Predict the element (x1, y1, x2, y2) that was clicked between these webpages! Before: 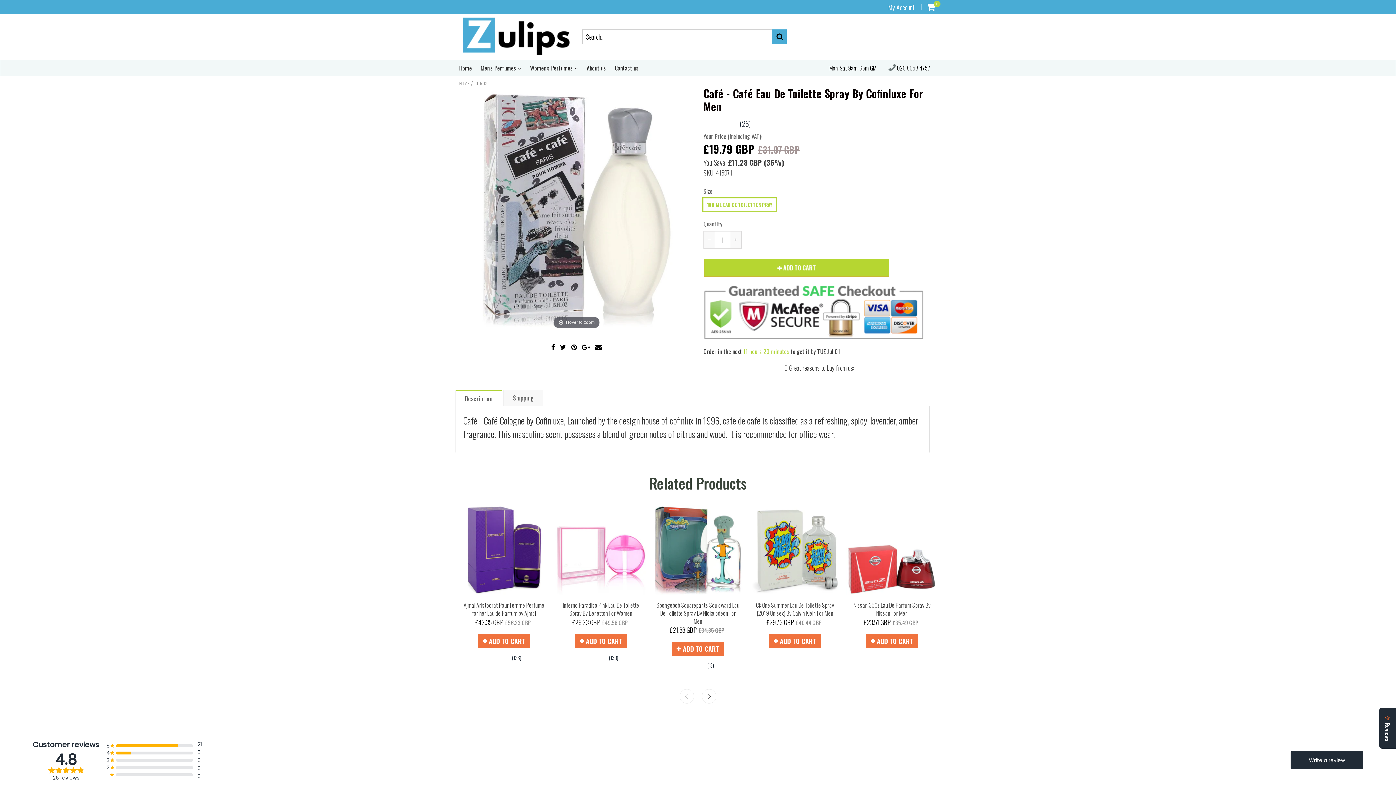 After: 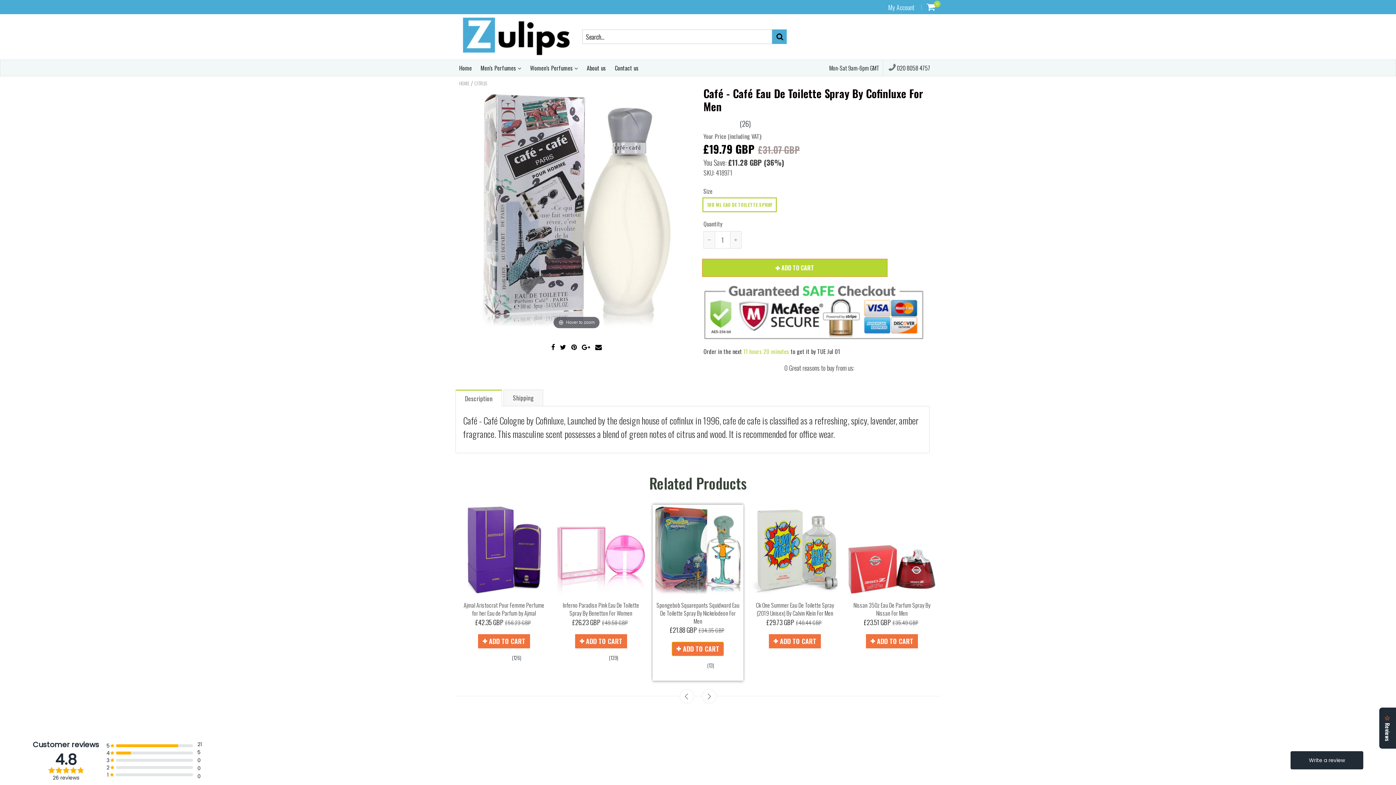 Action: label:  ADD TO CART bbox: (672, 642, 724, 656)